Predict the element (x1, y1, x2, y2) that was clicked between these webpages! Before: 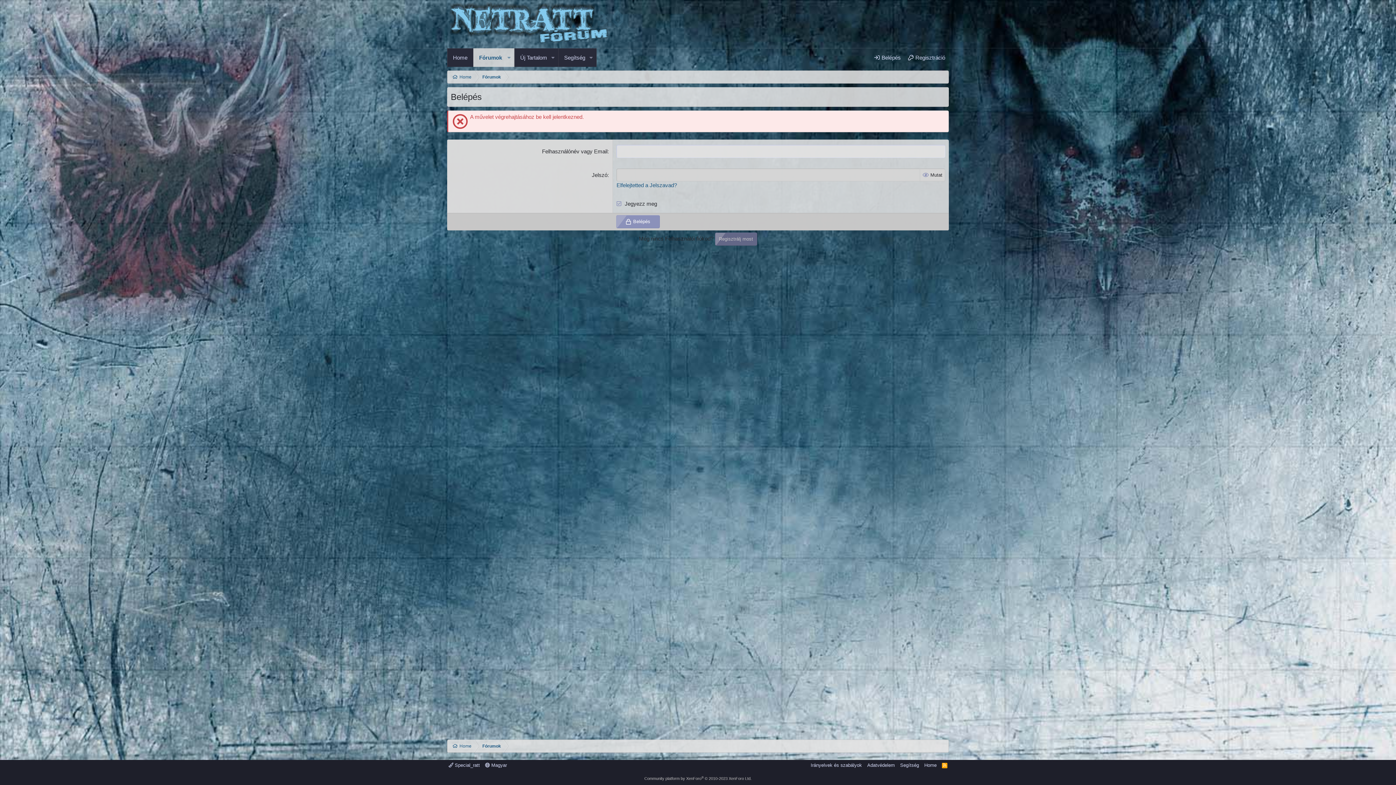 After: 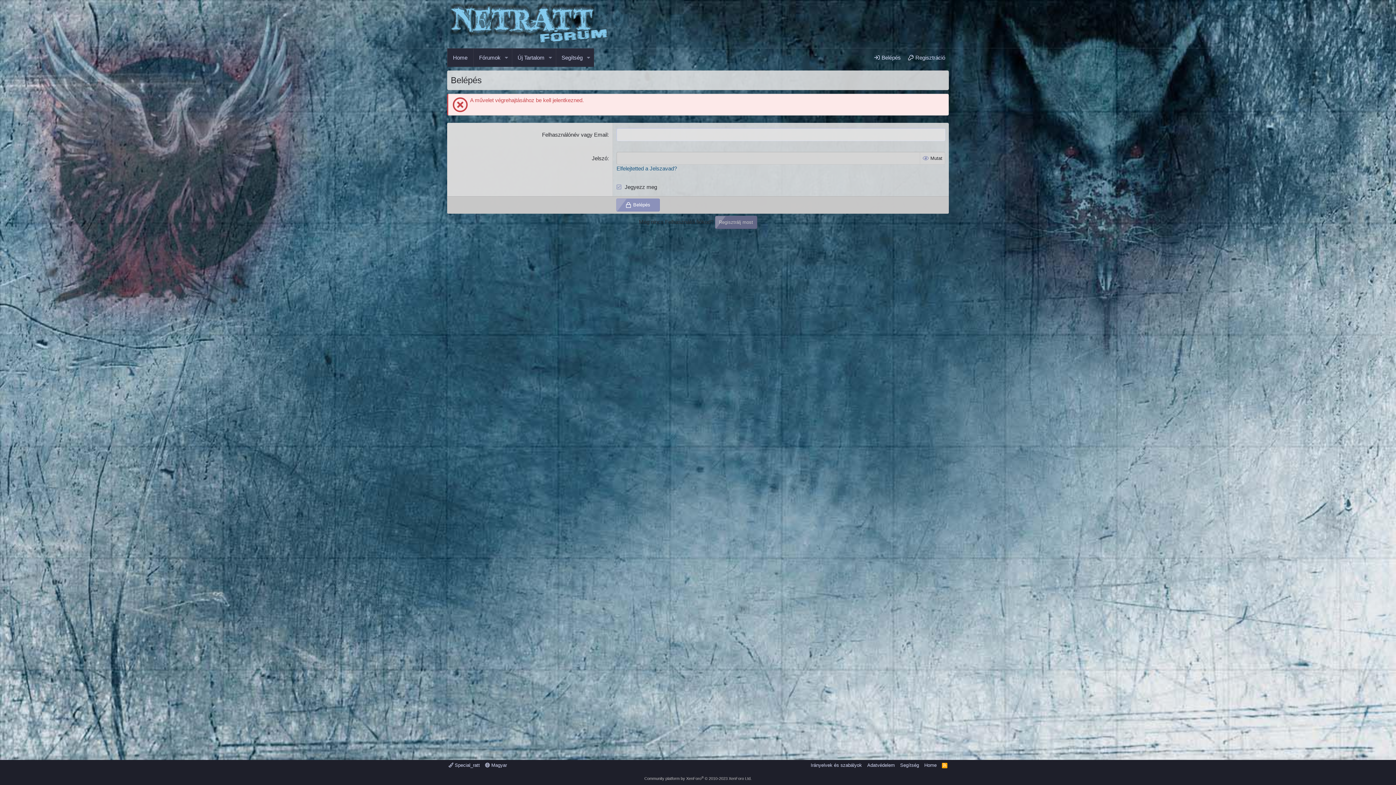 Action: bbox: (447, 38, 629, 45)